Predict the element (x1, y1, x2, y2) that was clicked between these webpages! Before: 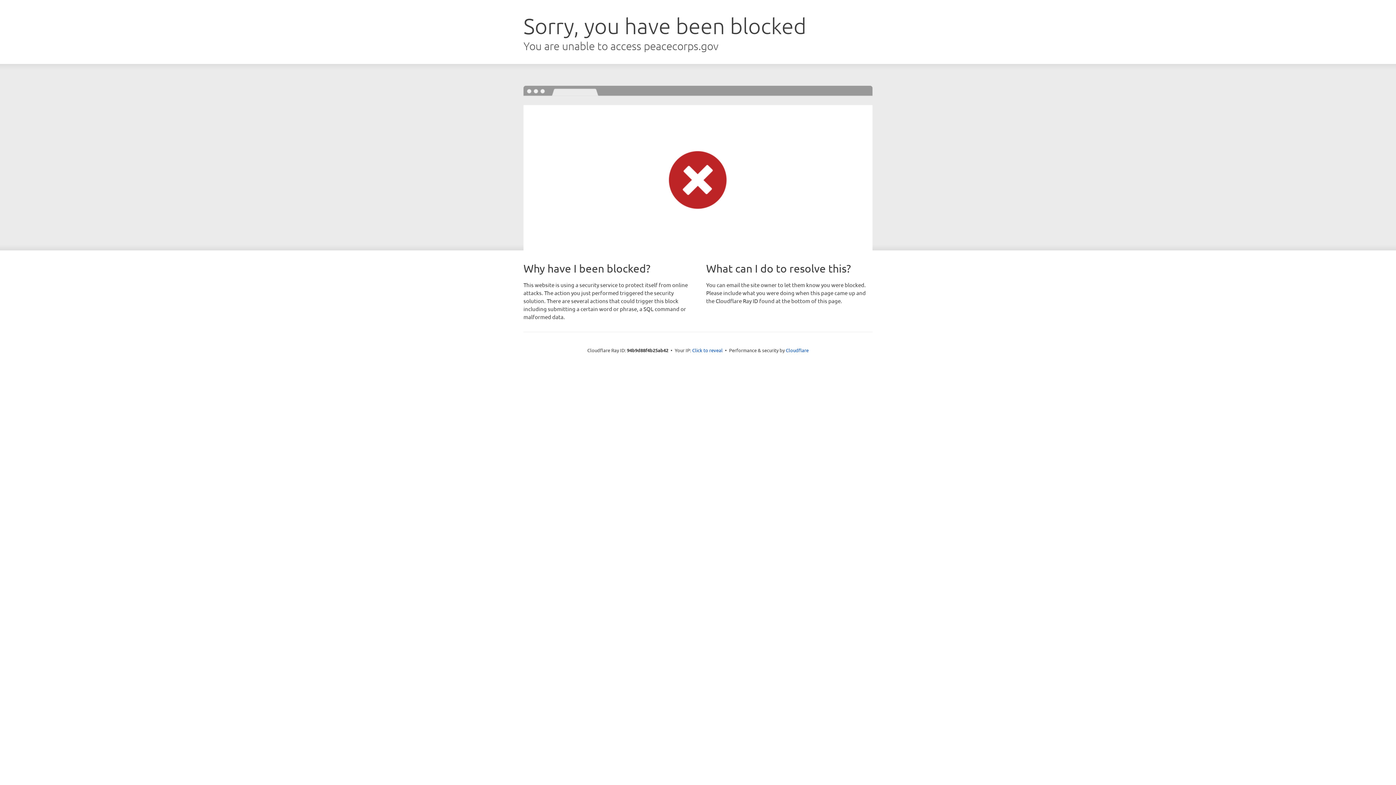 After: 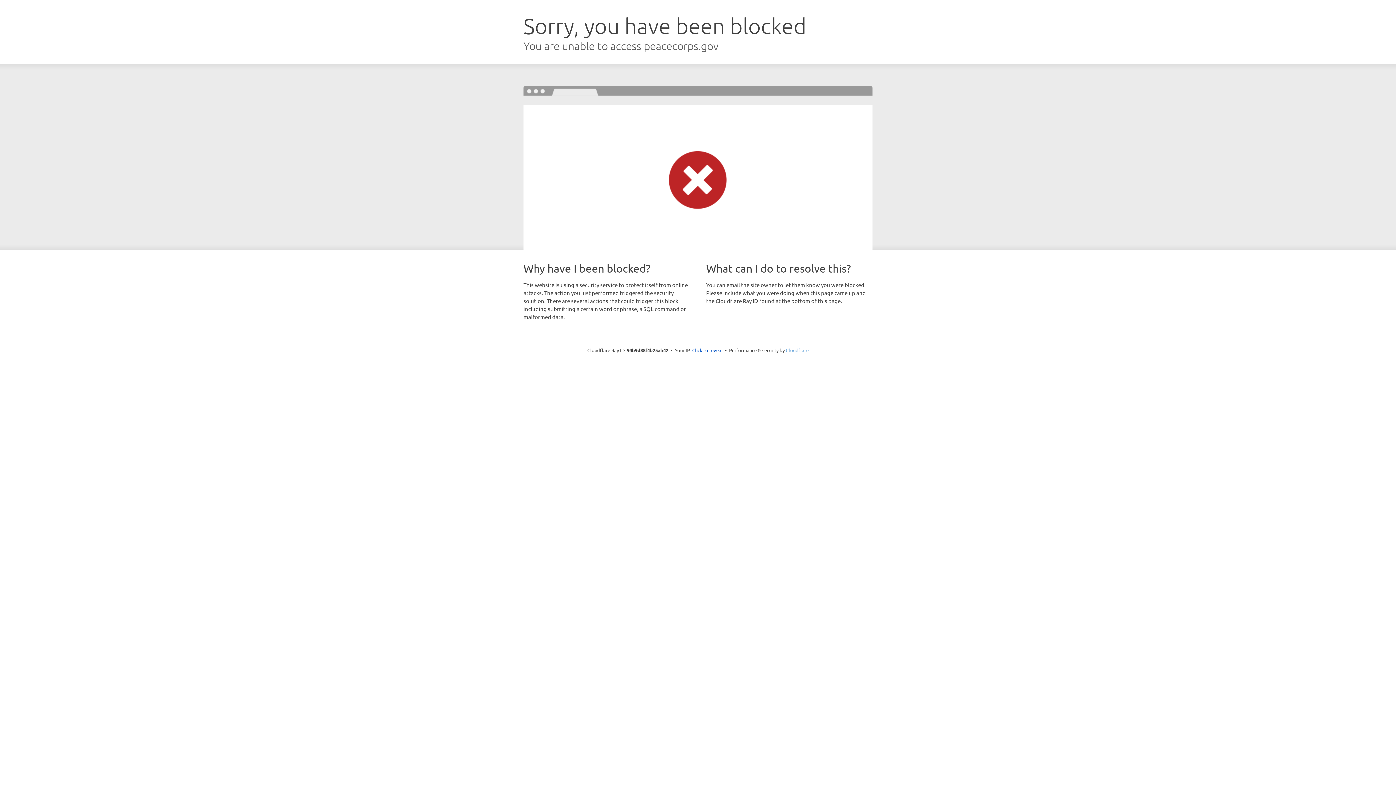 Action: label: Cloudflare bbox: (786, 347, 808, 353)